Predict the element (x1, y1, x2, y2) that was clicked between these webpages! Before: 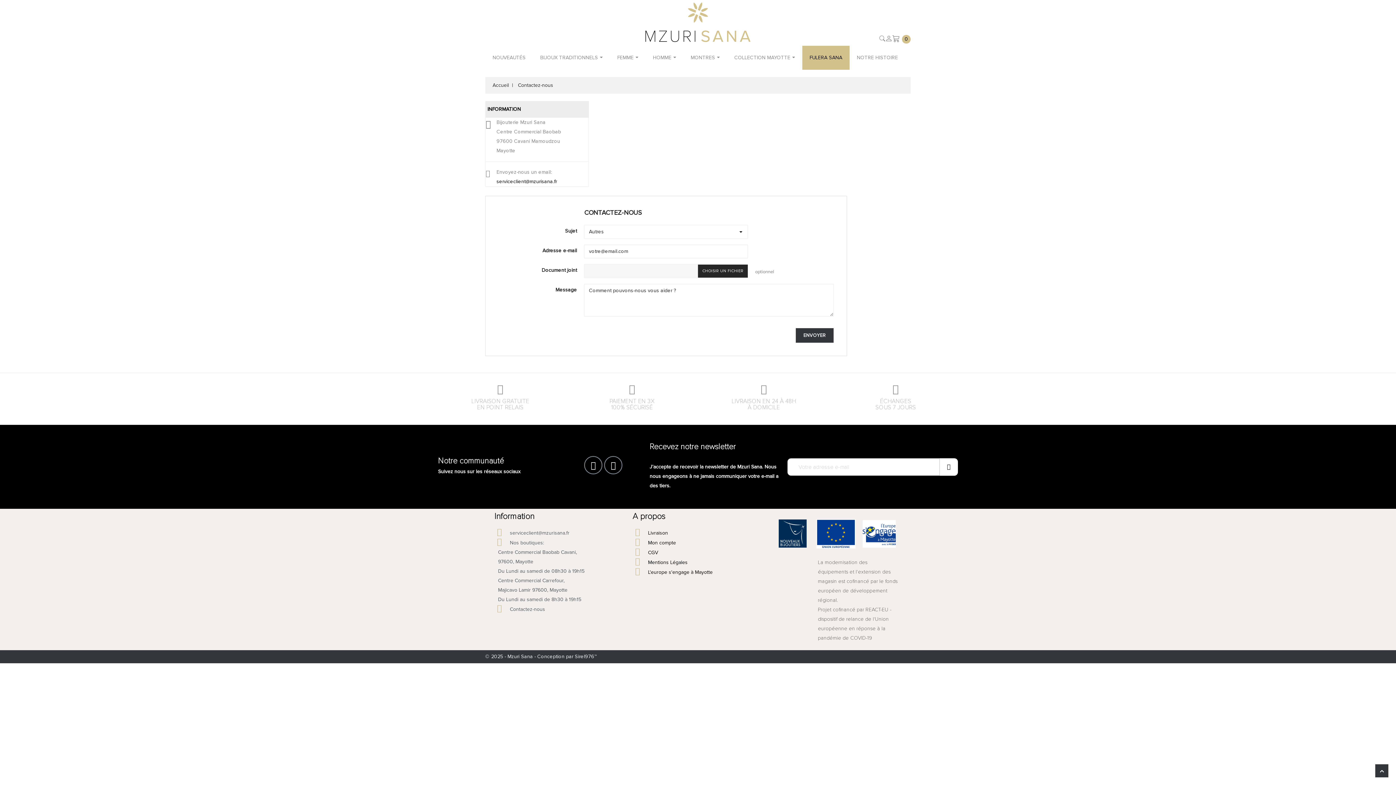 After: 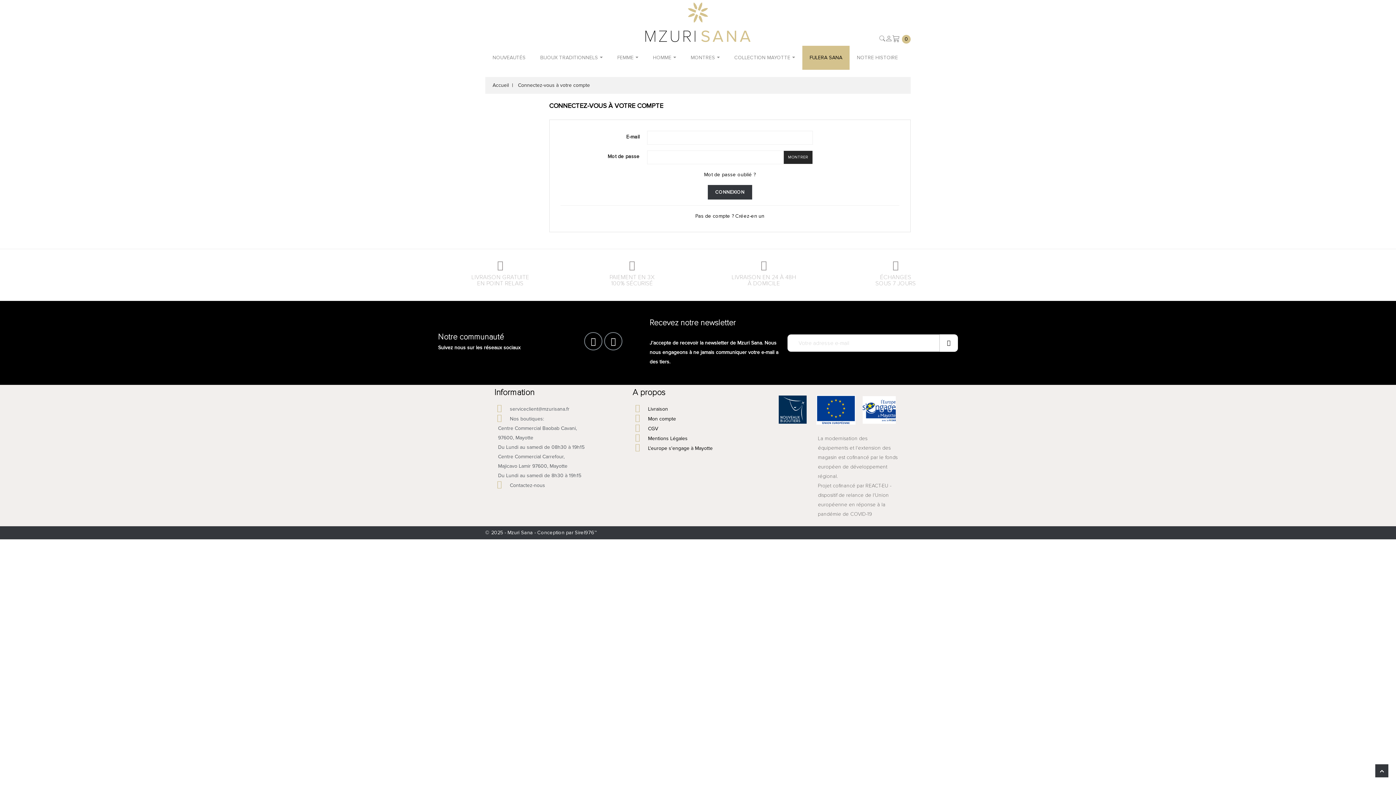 Action: bbox: (885, 34, 892, 45)